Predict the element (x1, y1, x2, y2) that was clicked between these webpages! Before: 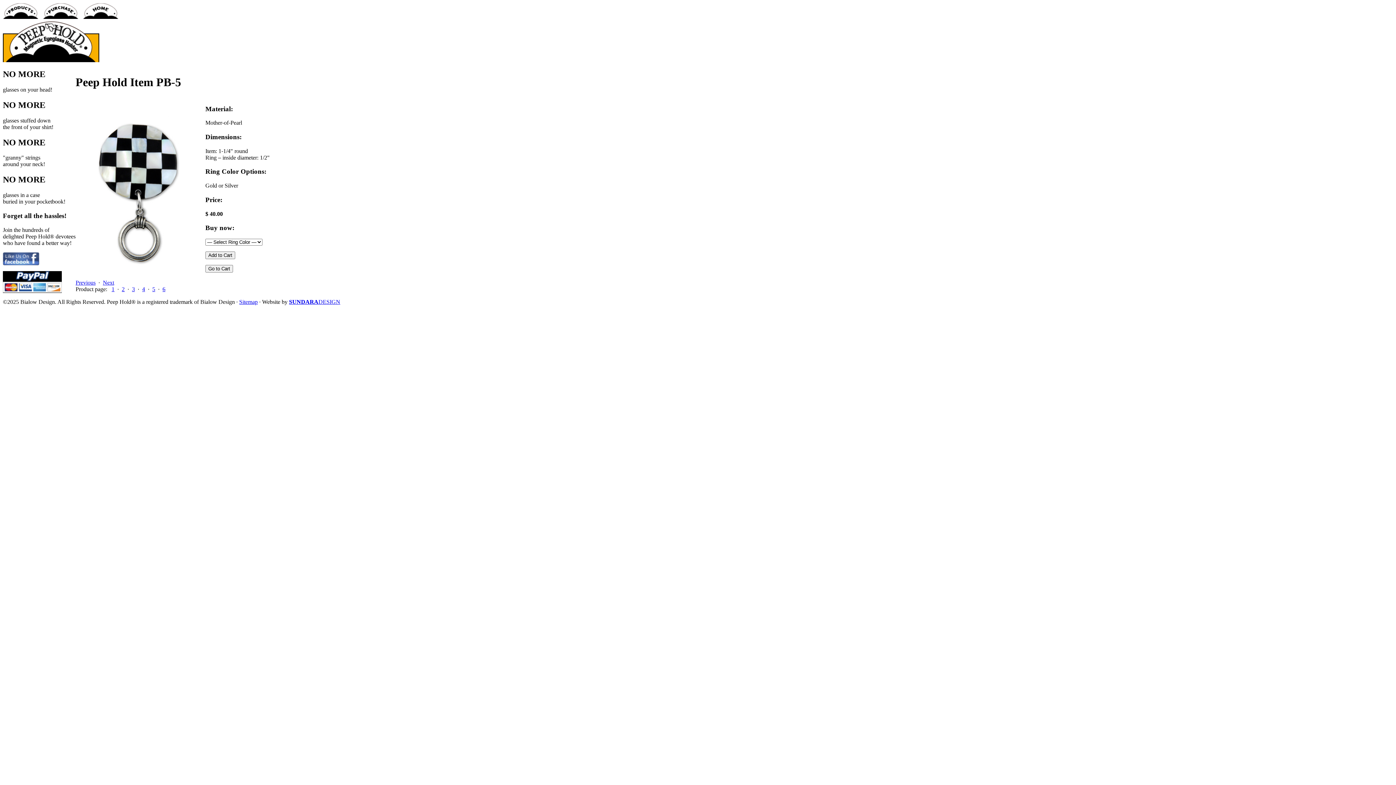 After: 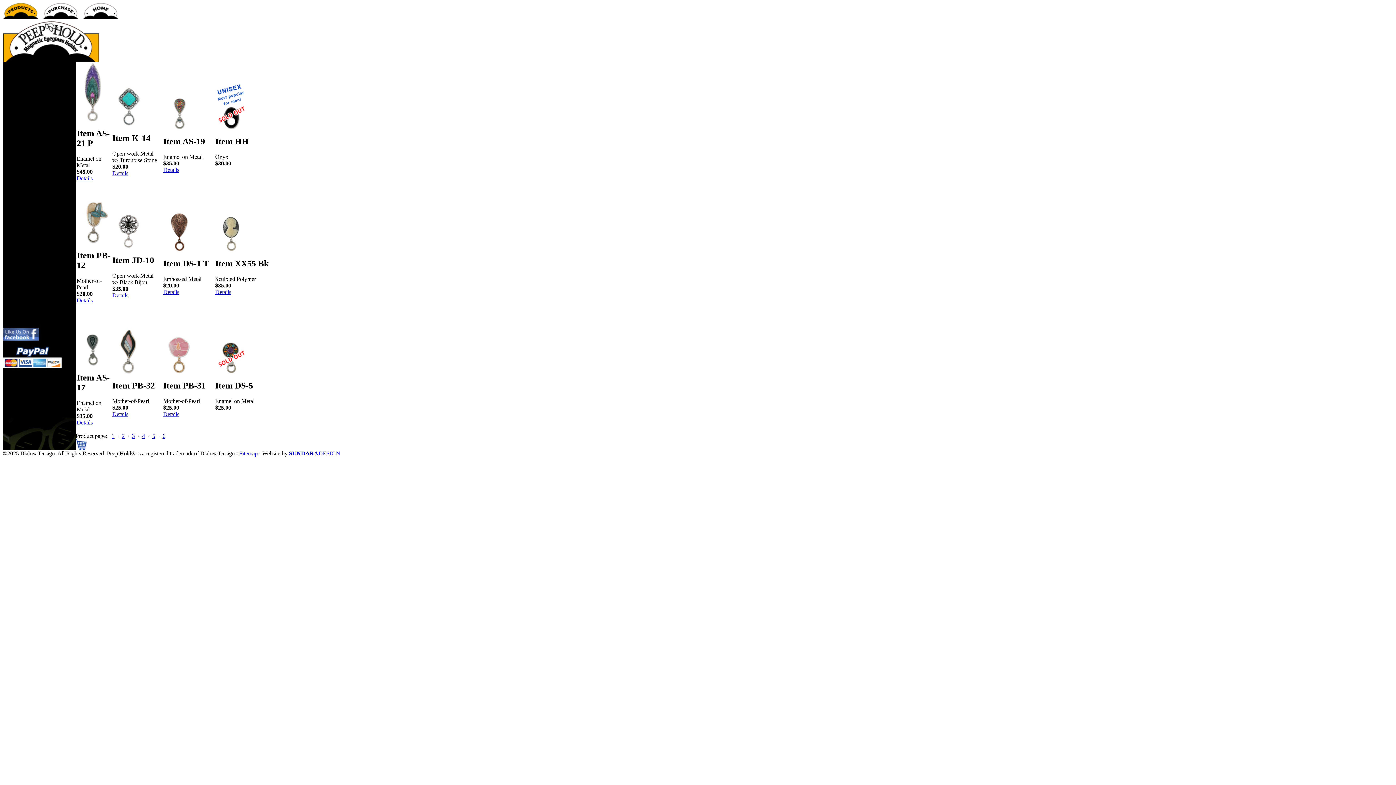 Action: label: 4 bbox: (142, 286, 145, 292)